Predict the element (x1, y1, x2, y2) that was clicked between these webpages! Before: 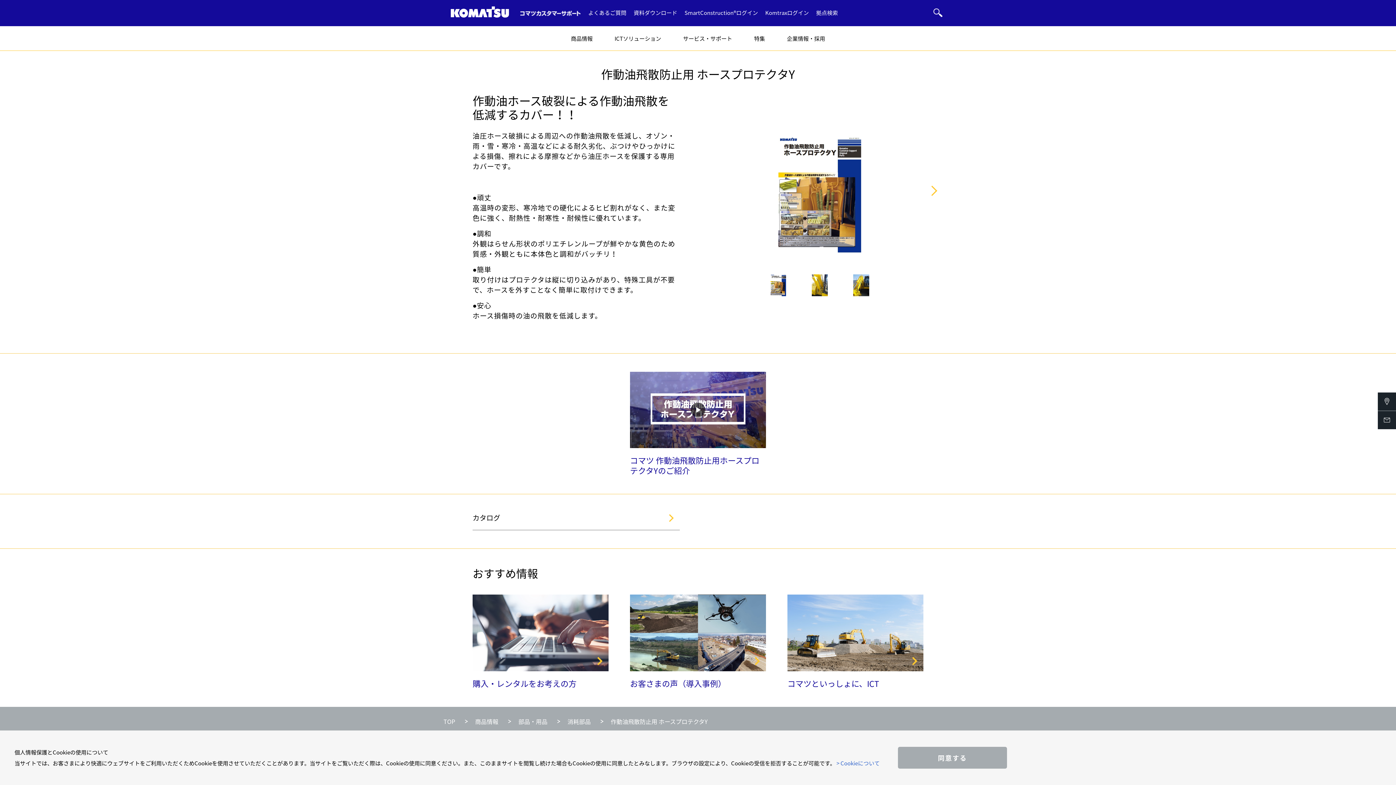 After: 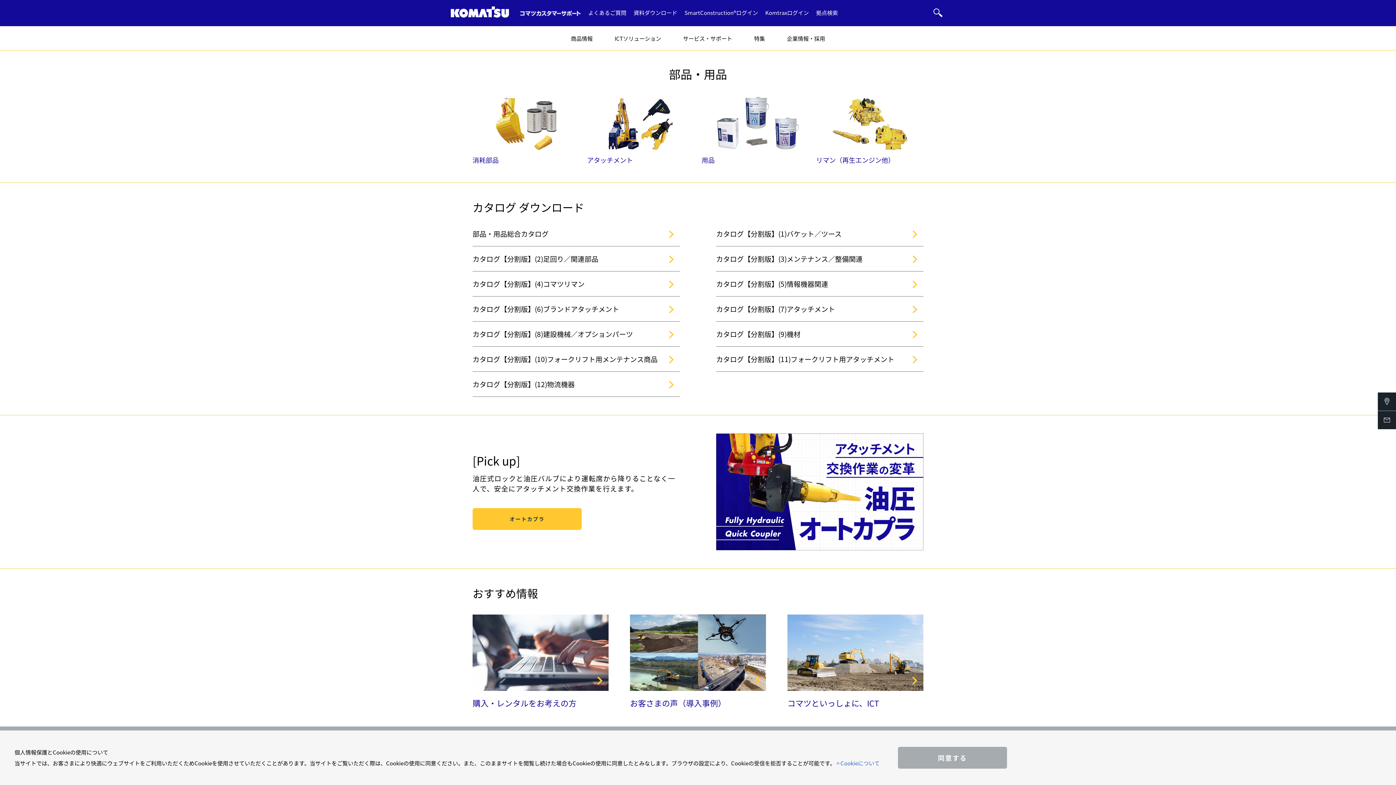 Action: label: 部品・用品 bbox: (518, 717, 567, 726)